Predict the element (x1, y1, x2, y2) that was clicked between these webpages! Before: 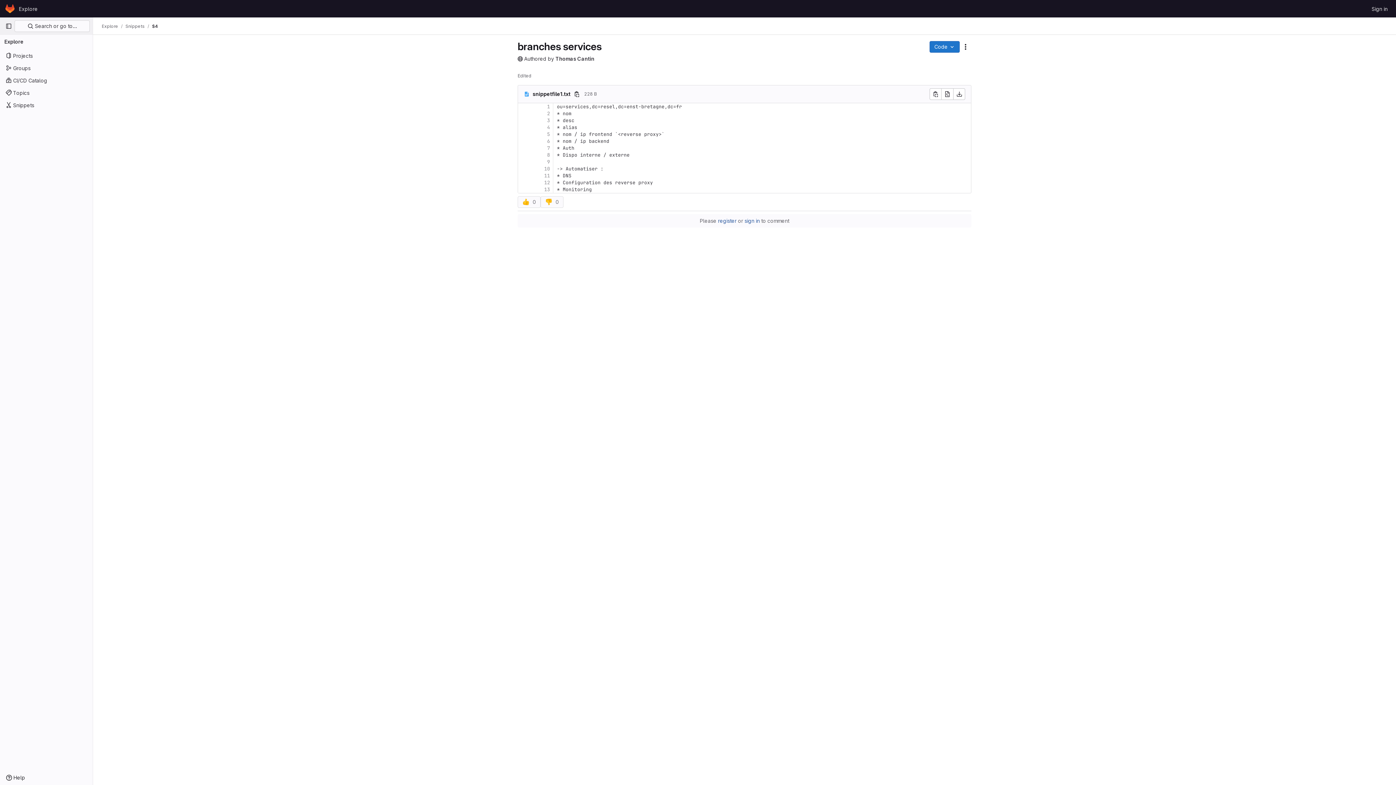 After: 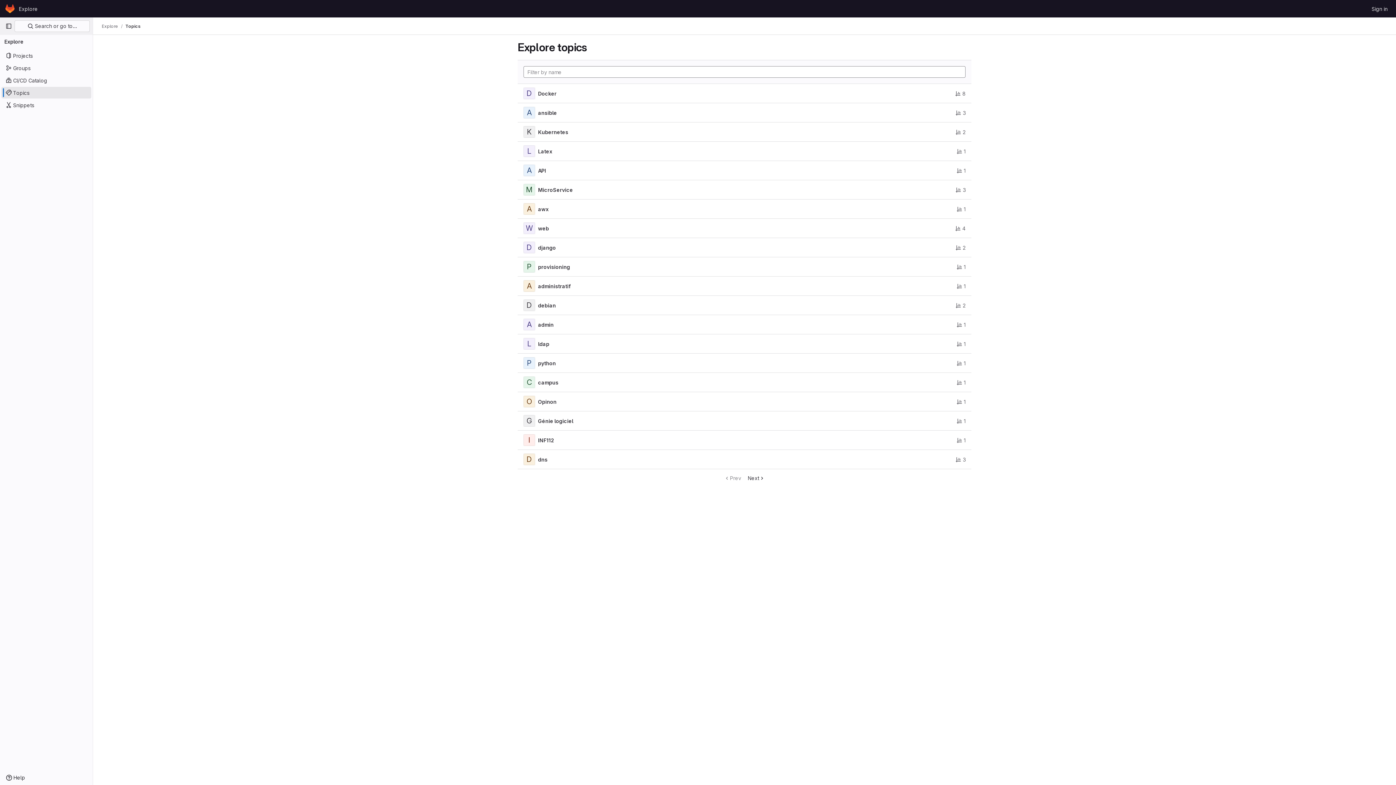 Action: label: Topics bbox: (1, 86, 91, 98)